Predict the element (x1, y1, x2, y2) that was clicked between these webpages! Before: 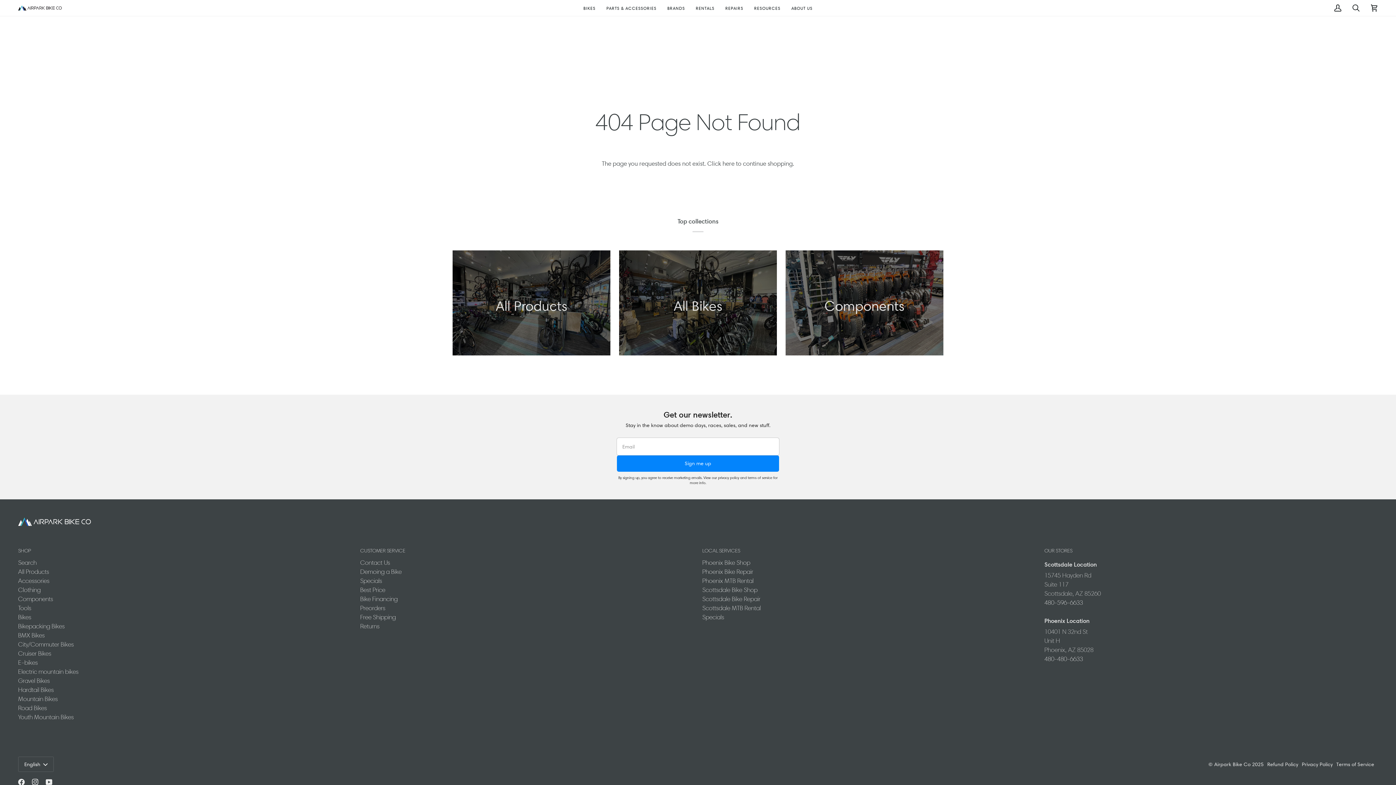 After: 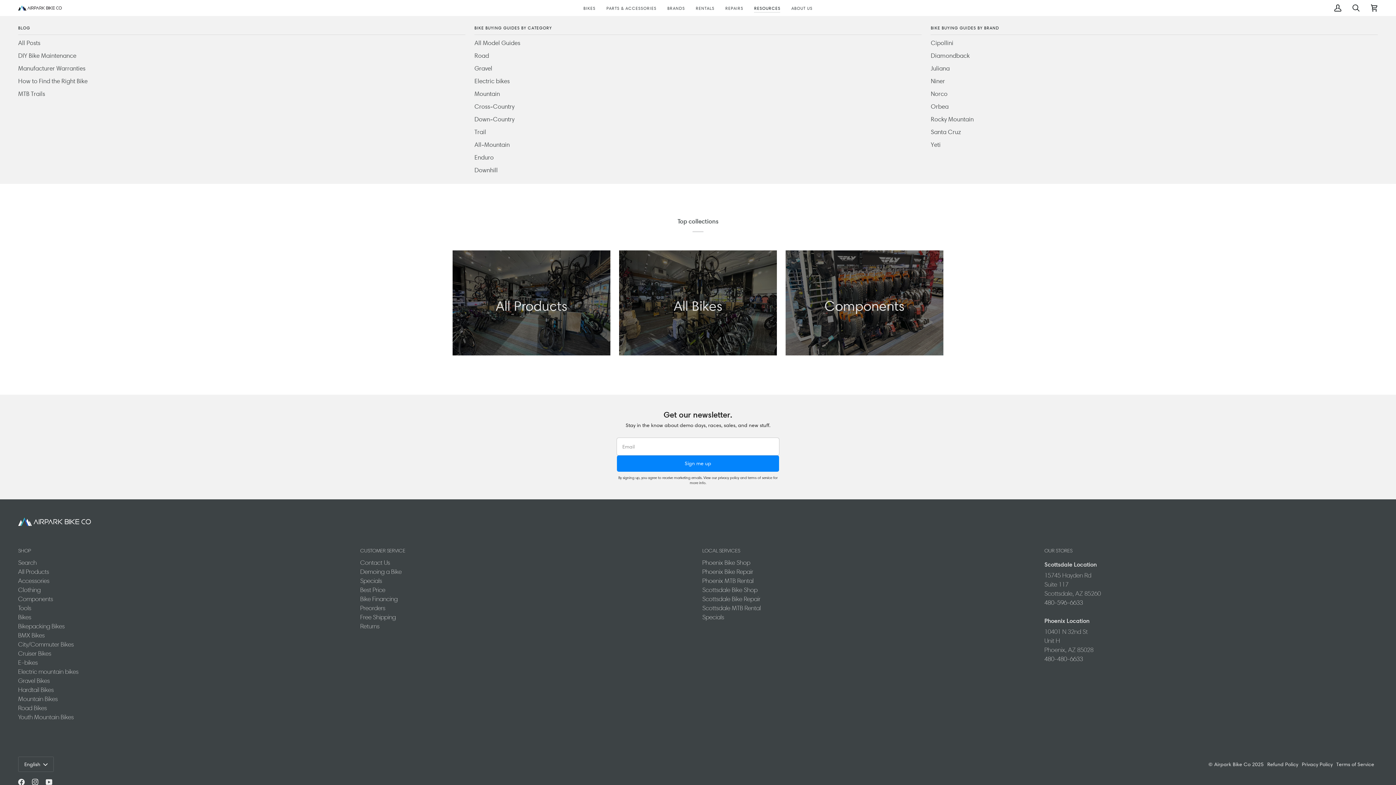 Action: bbox: (748, 0, 786, 16) label: RESOURCES